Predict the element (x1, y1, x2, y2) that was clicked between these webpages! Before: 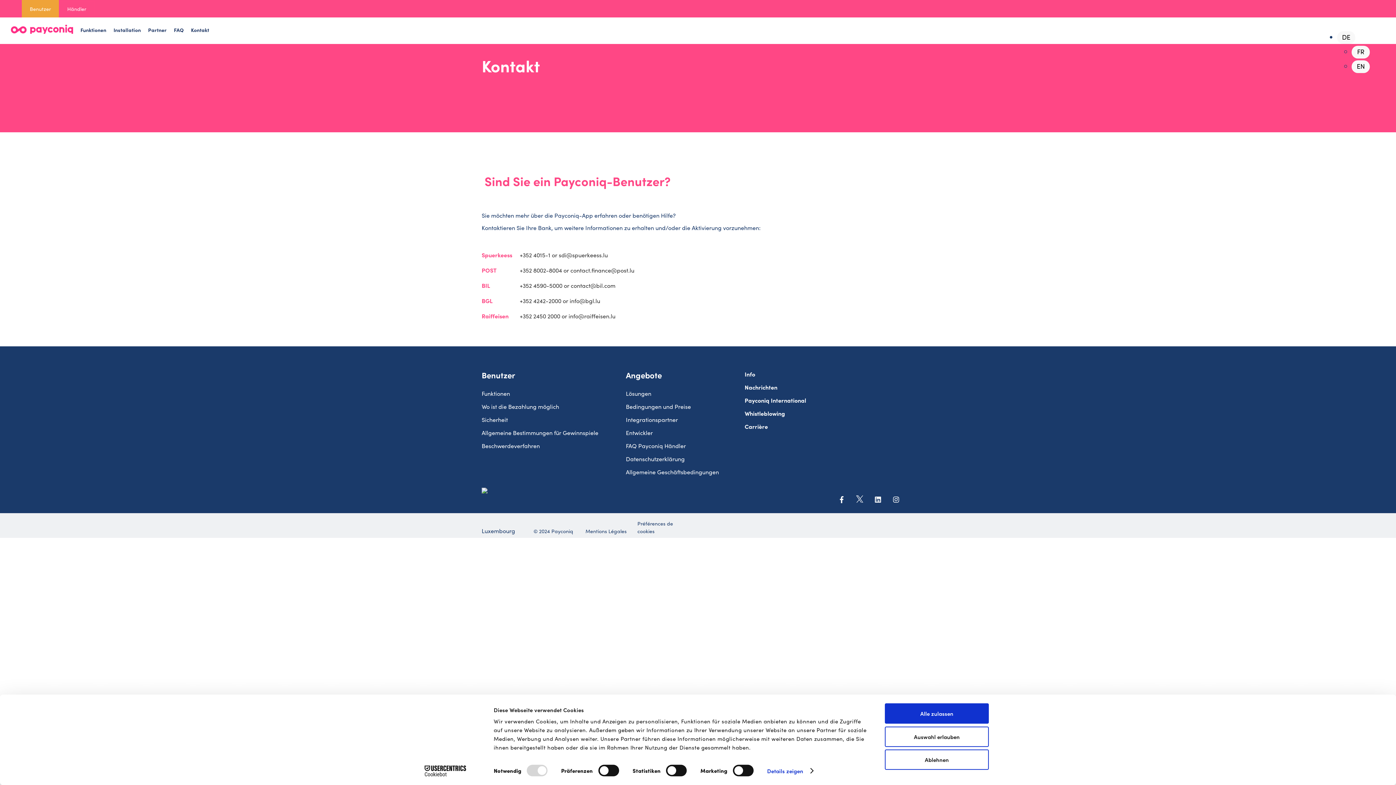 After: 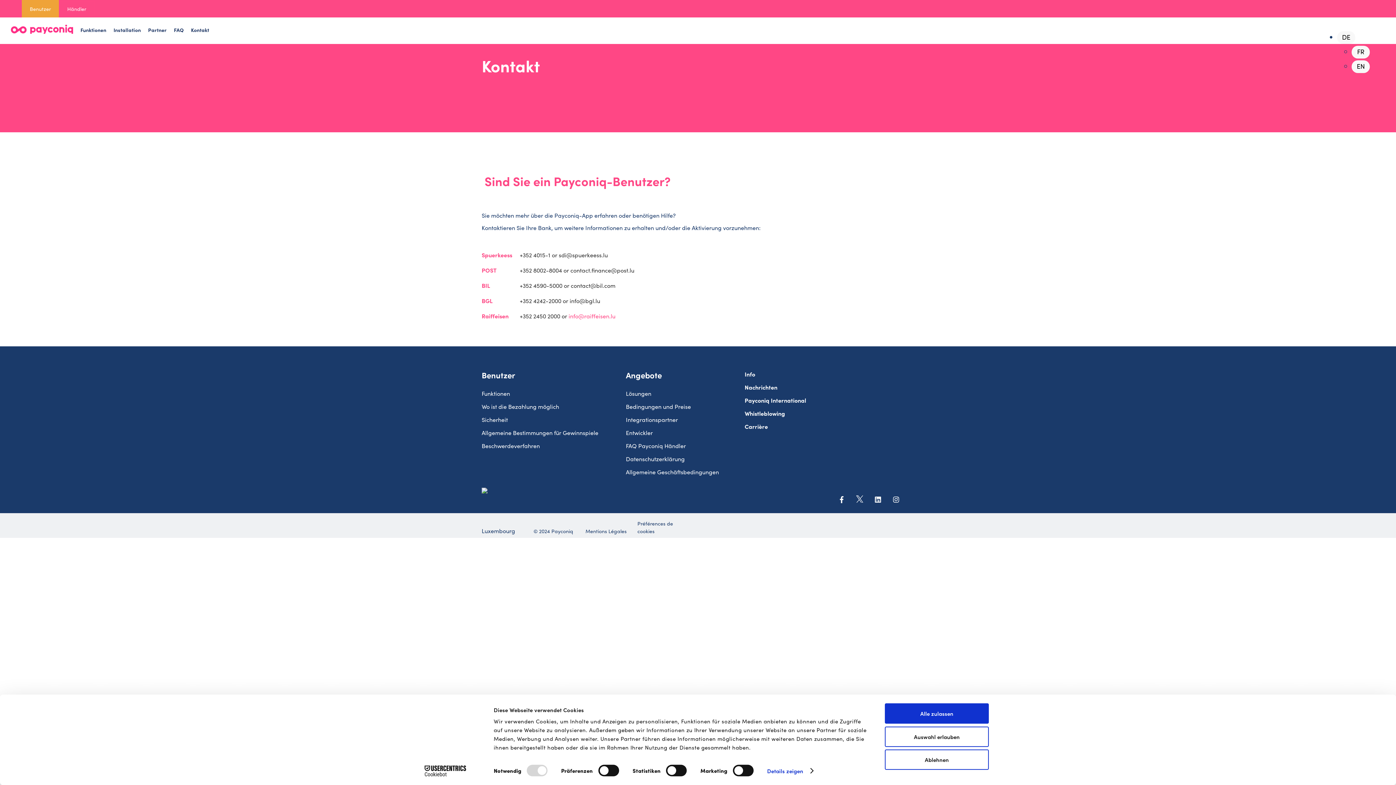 Action: bbox: (568, 312, 615, 320) label: info@raiffeisen.lu